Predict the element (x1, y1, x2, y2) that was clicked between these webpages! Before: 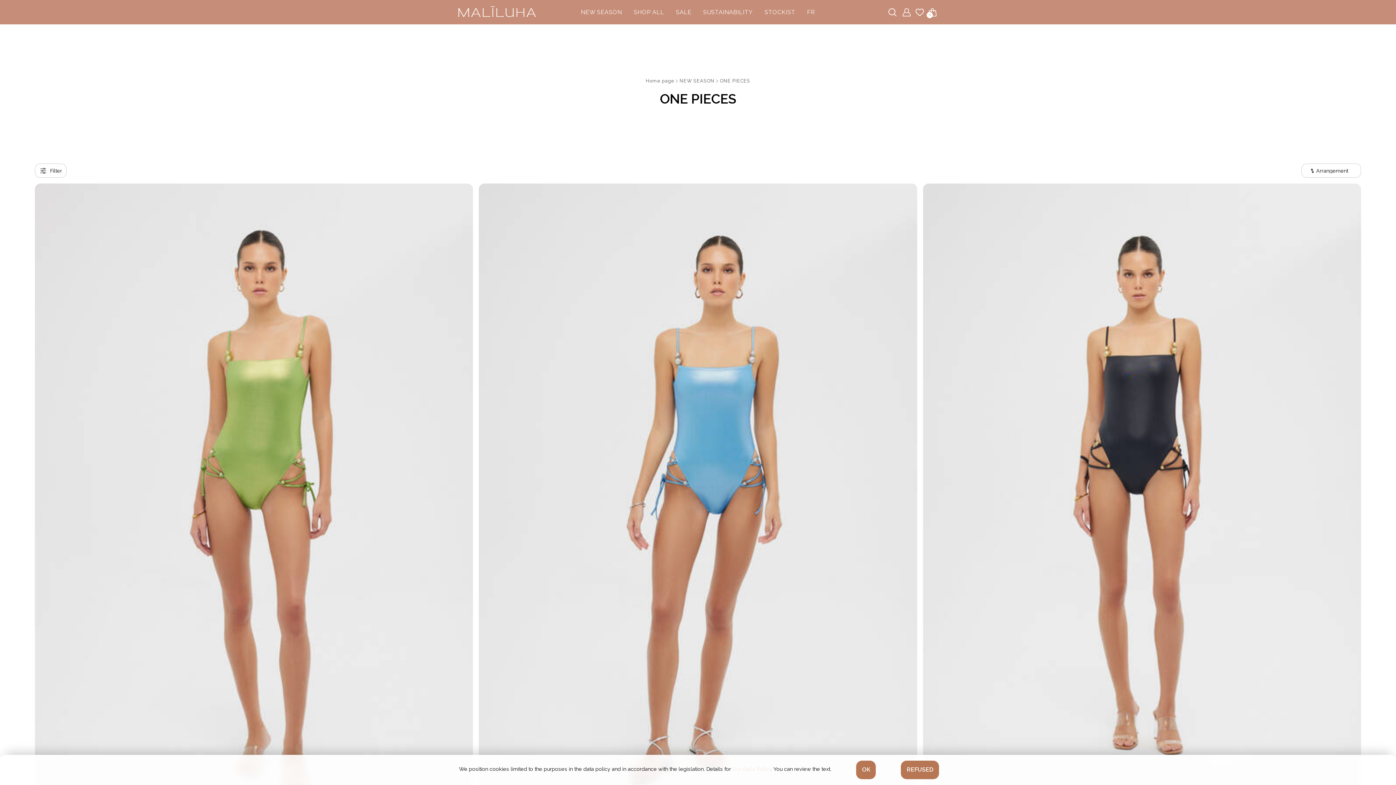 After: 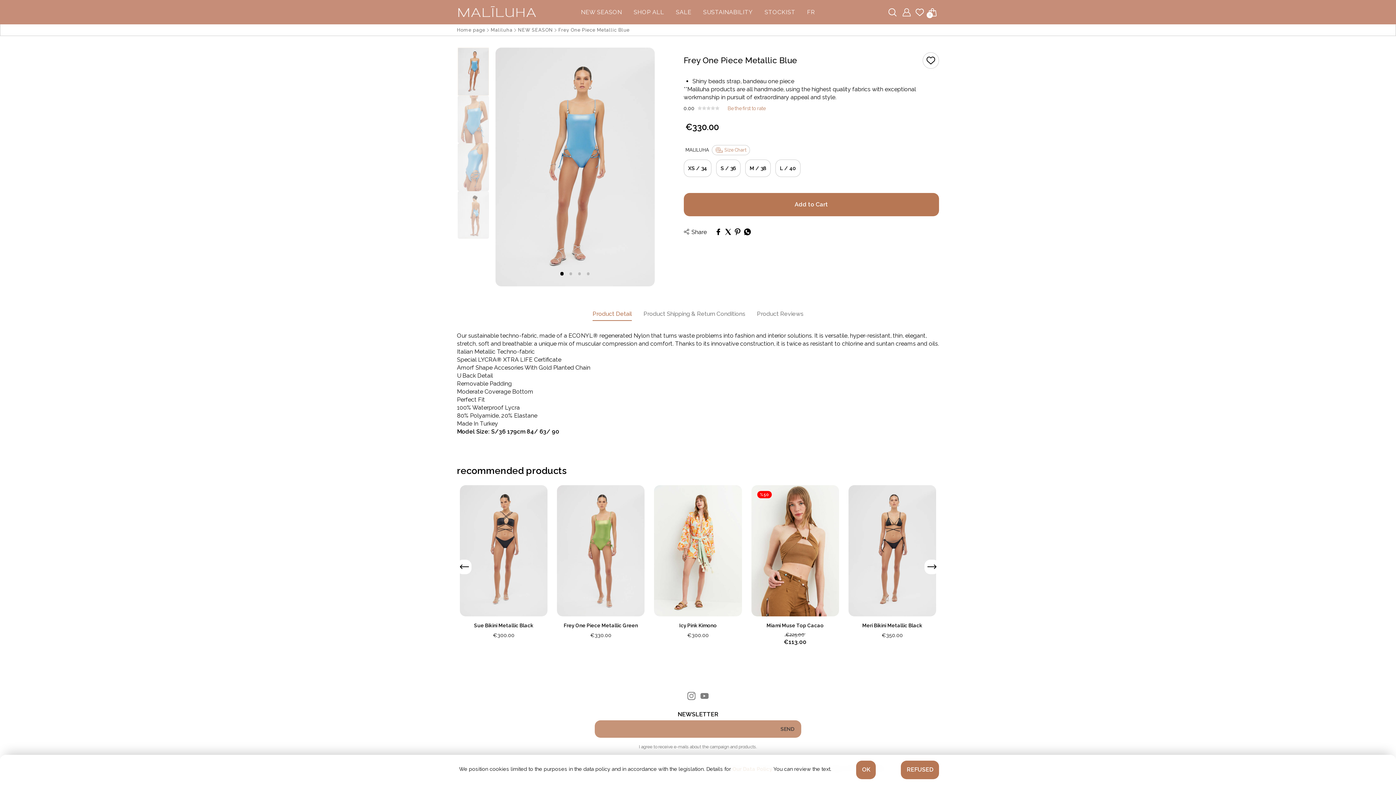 Action: bbox: (479, 183, 917, 841)